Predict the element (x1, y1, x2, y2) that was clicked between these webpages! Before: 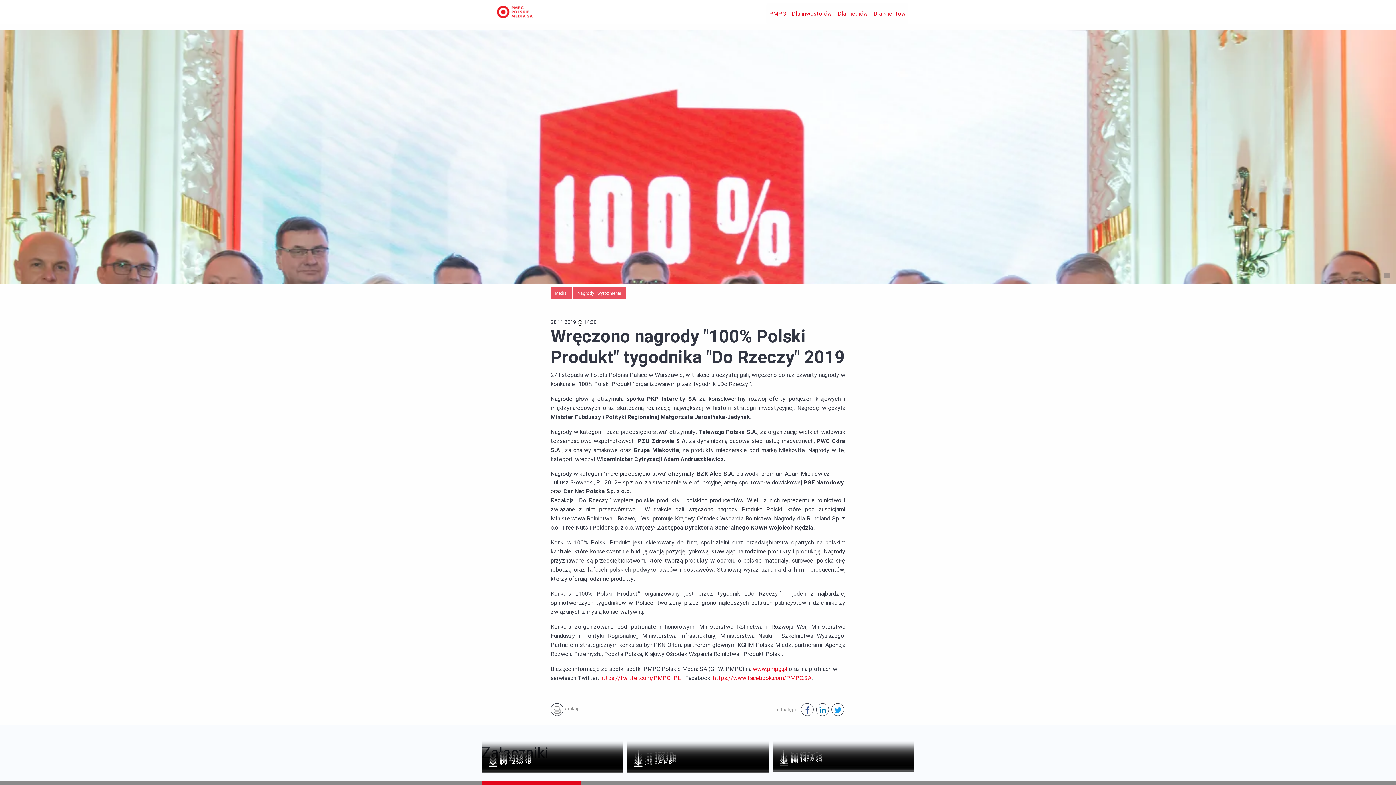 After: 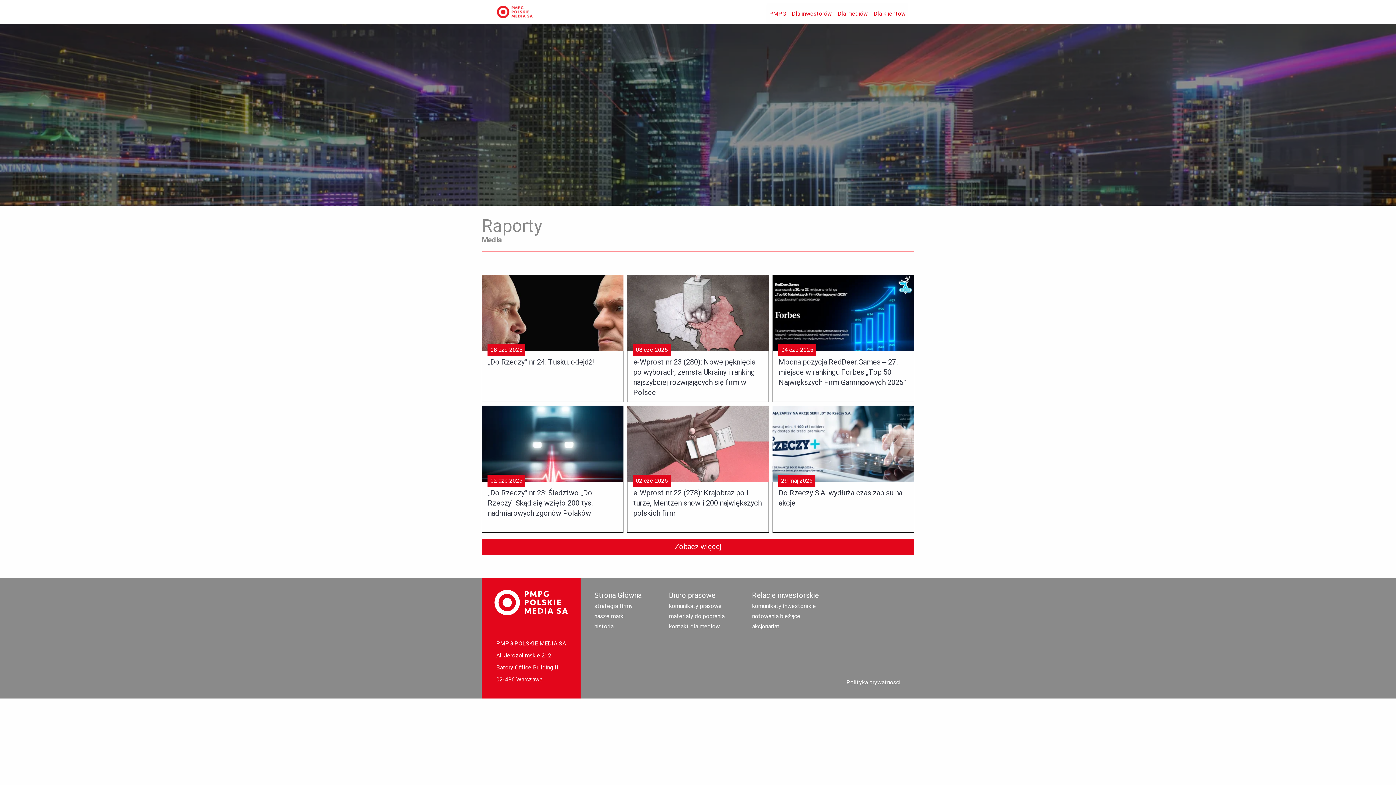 Action: bbox: (550, 287, 572, 299) label: Media,